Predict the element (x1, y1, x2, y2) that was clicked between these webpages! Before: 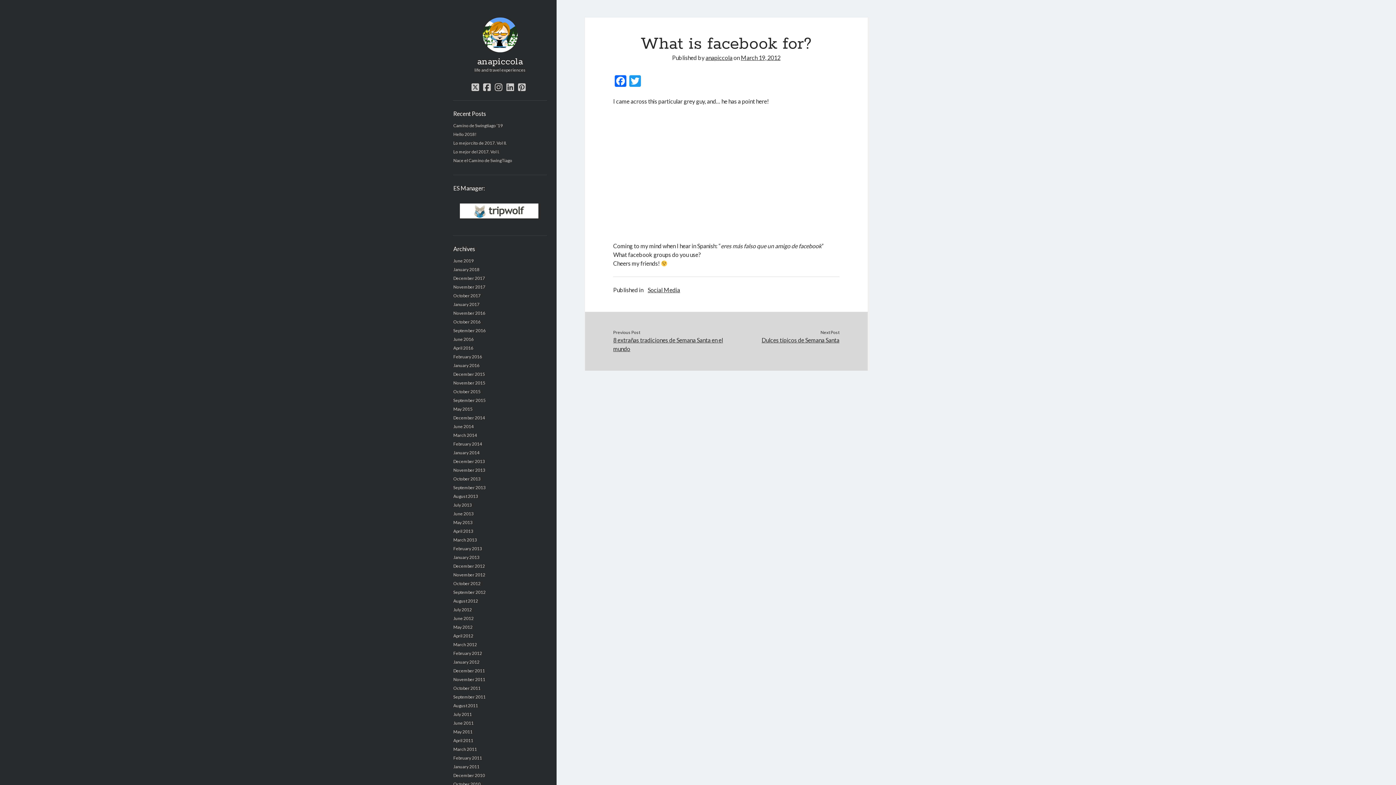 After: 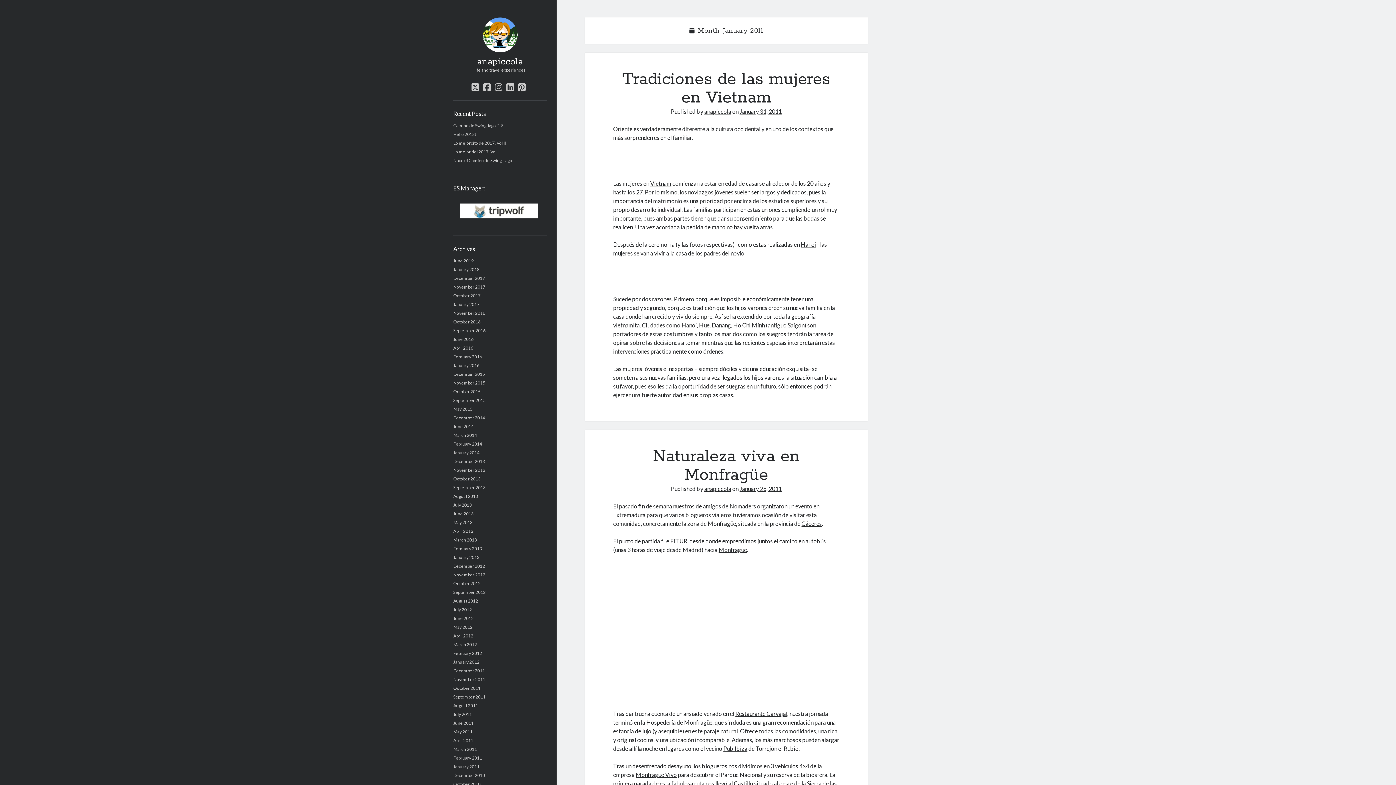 Action: bbox: (453, 764, 479, 769) label: January 2011